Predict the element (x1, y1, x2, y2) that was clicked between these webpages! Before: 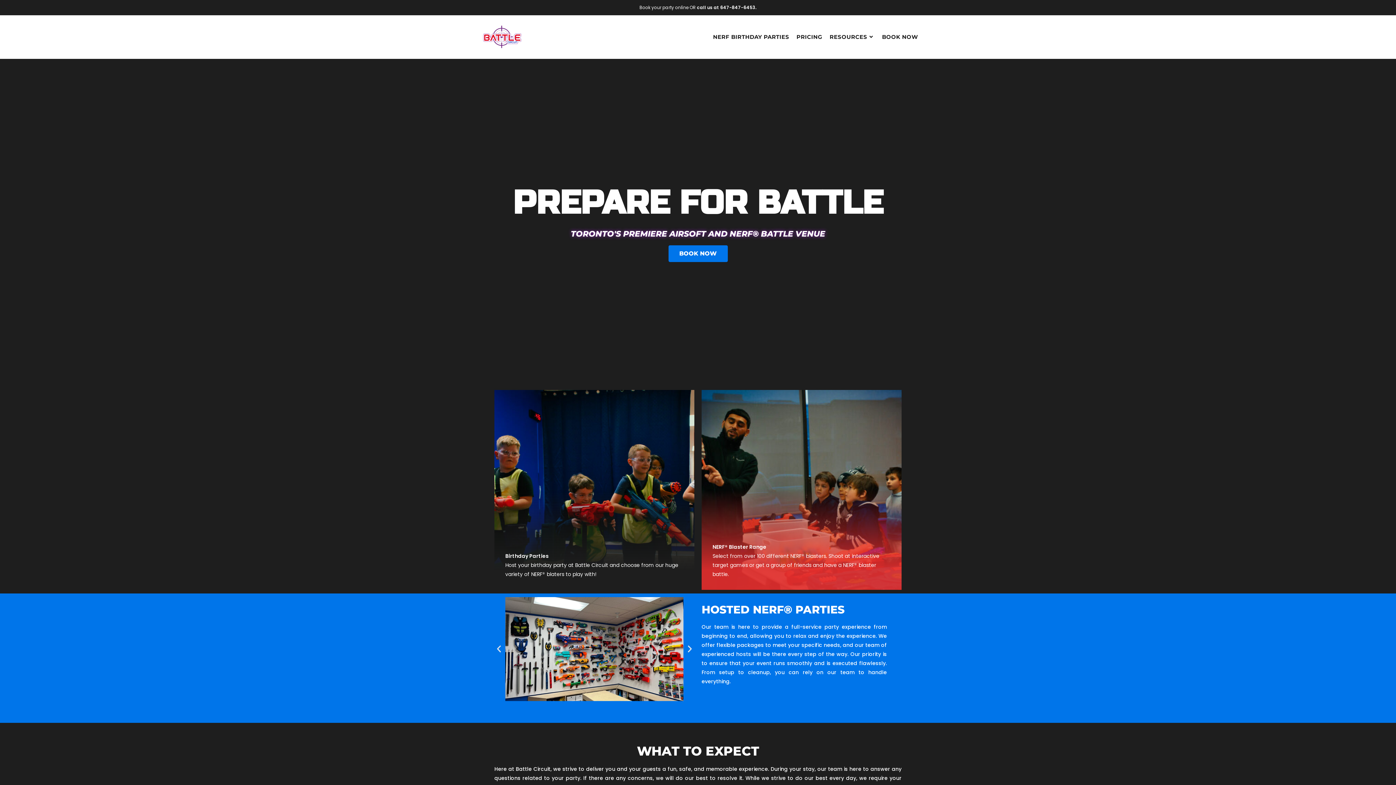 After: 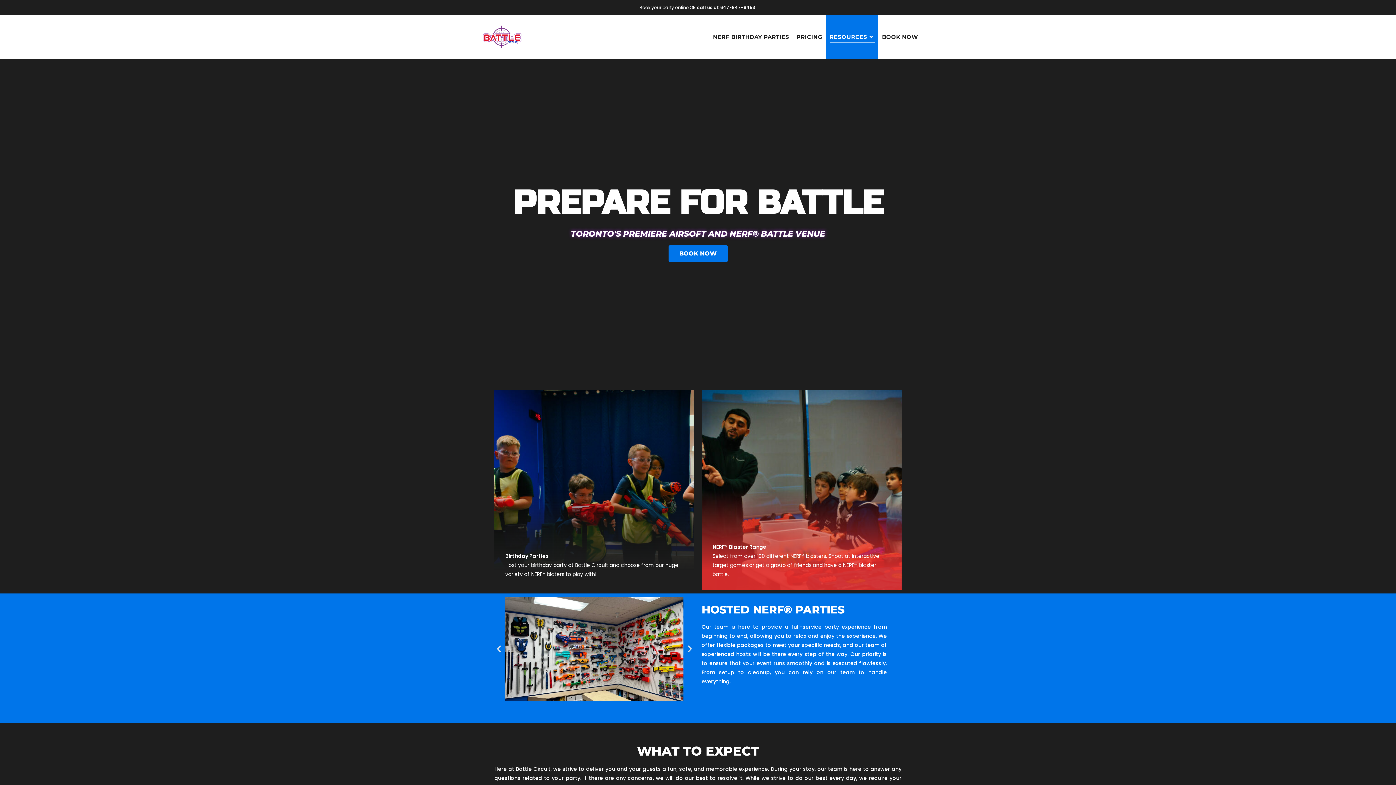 Action: label: RESOURCES bbox: (826, 15, 878, 58)